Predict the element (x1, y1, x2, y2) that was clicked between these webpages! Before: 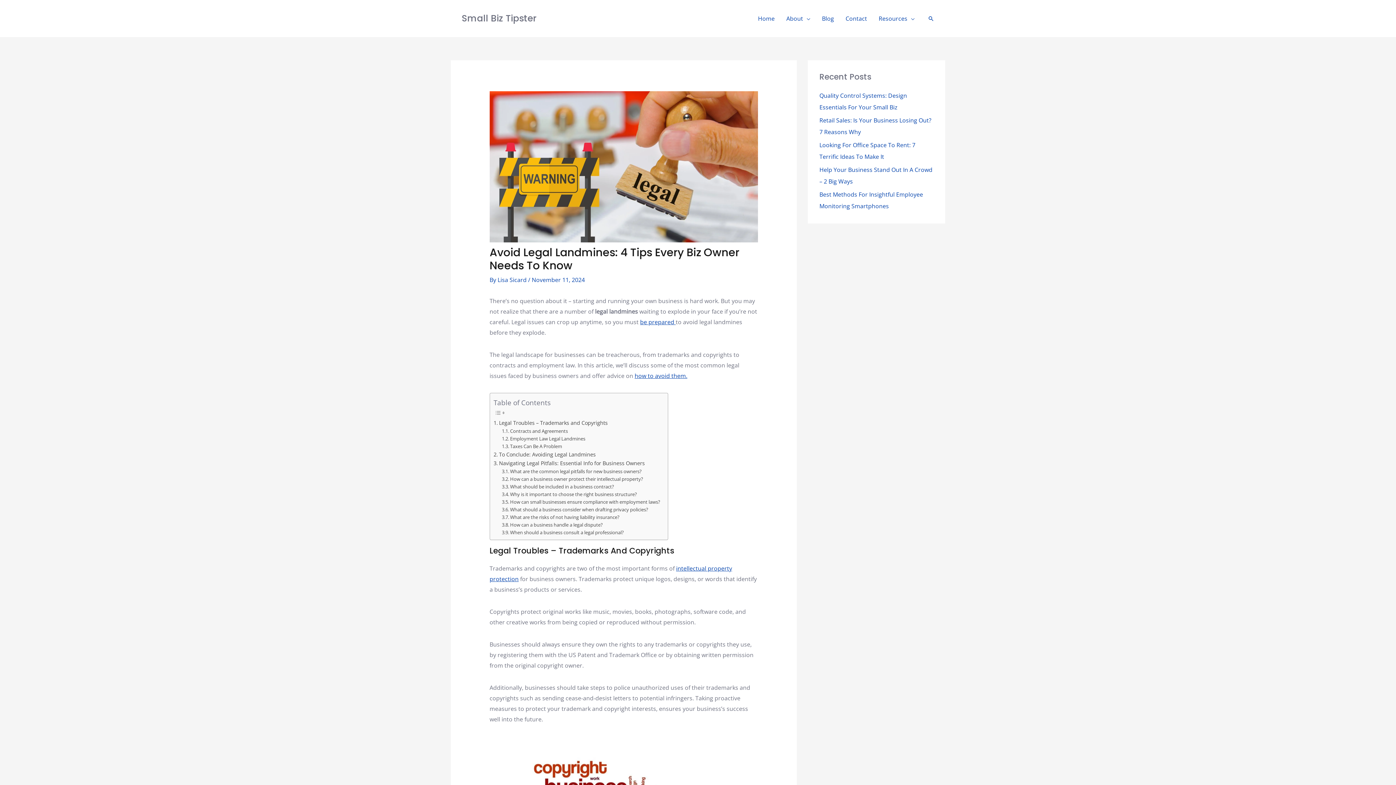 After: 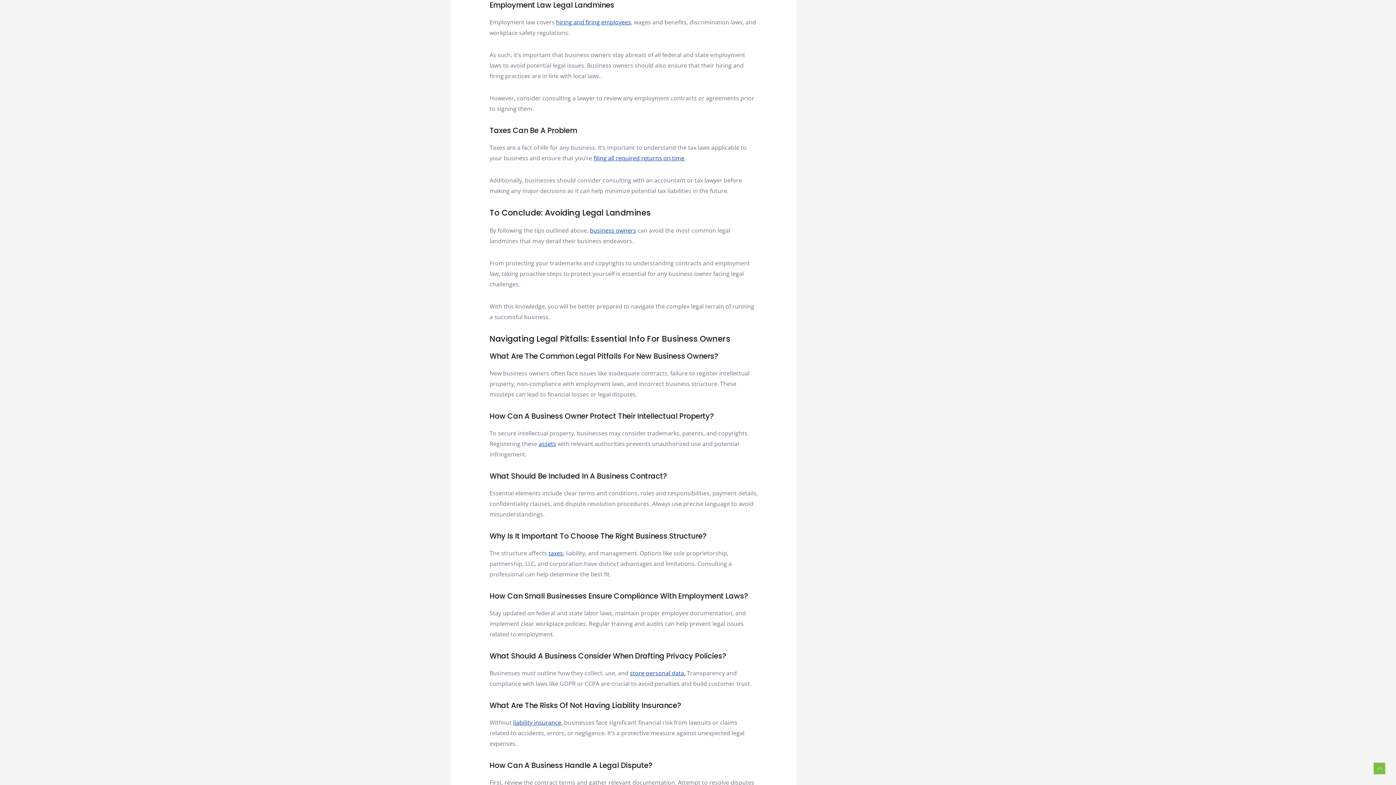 Action: bbox: (502, 435, 585, 442) label: Employment Law Legal Landmines